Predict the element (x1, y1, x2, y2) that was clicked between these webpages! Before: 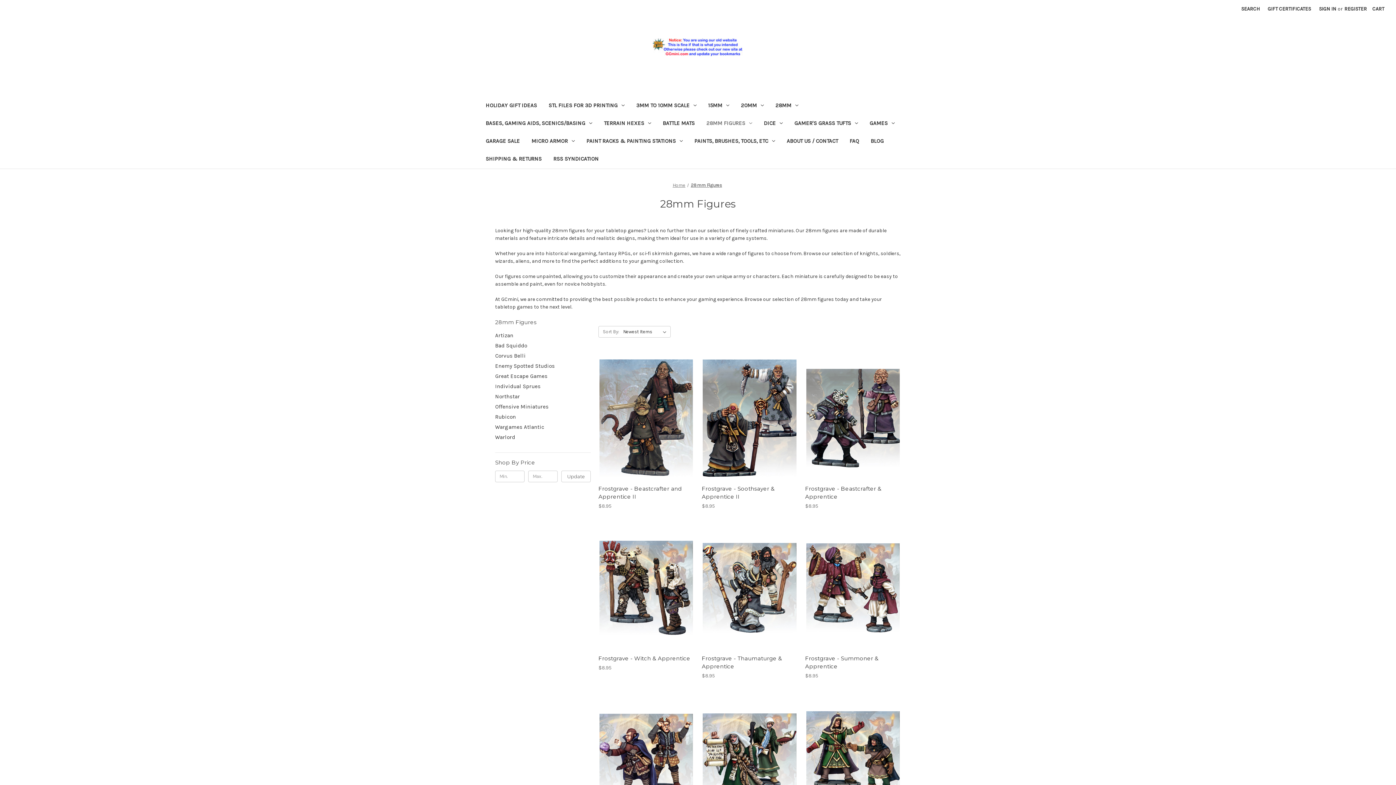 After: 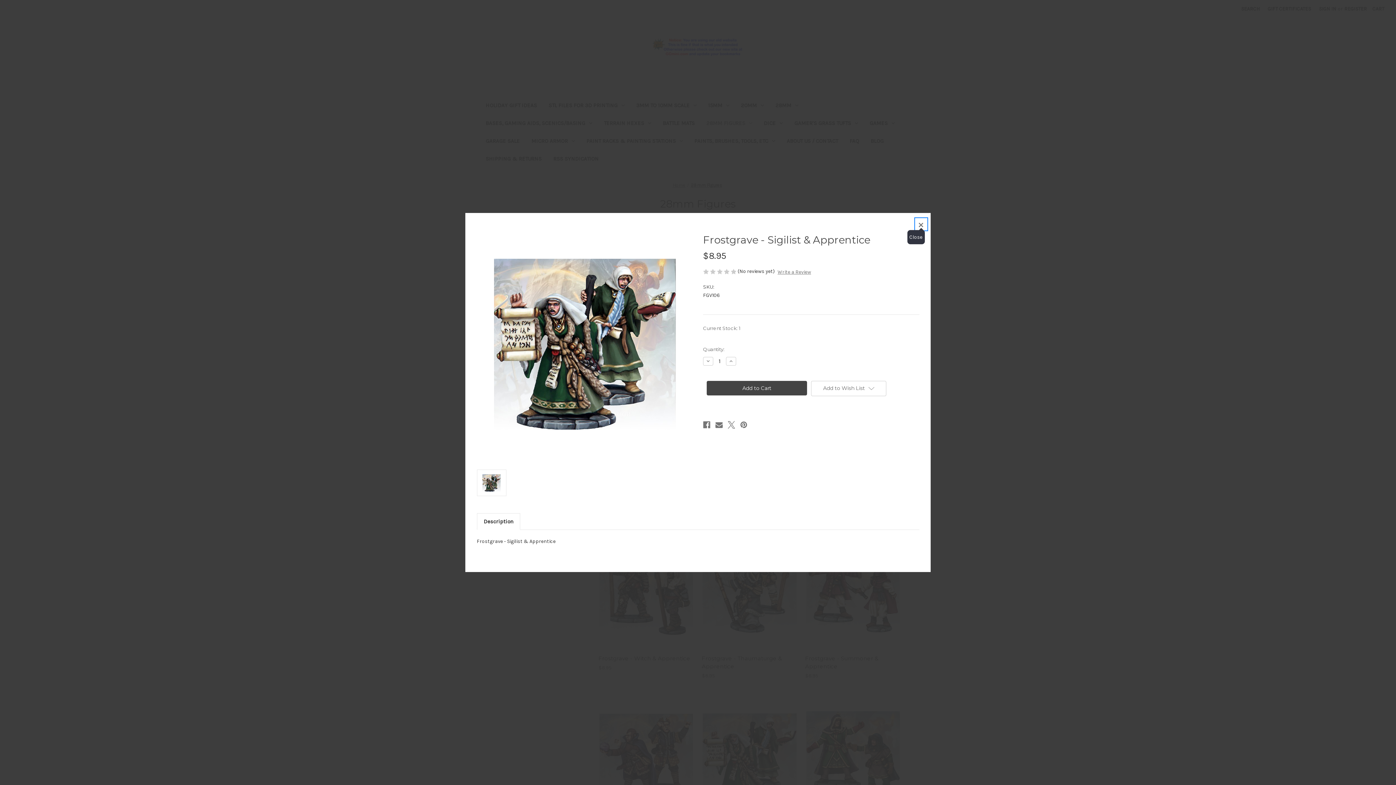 Action: label: Quick view bbox: (727, 739, 769, 750)